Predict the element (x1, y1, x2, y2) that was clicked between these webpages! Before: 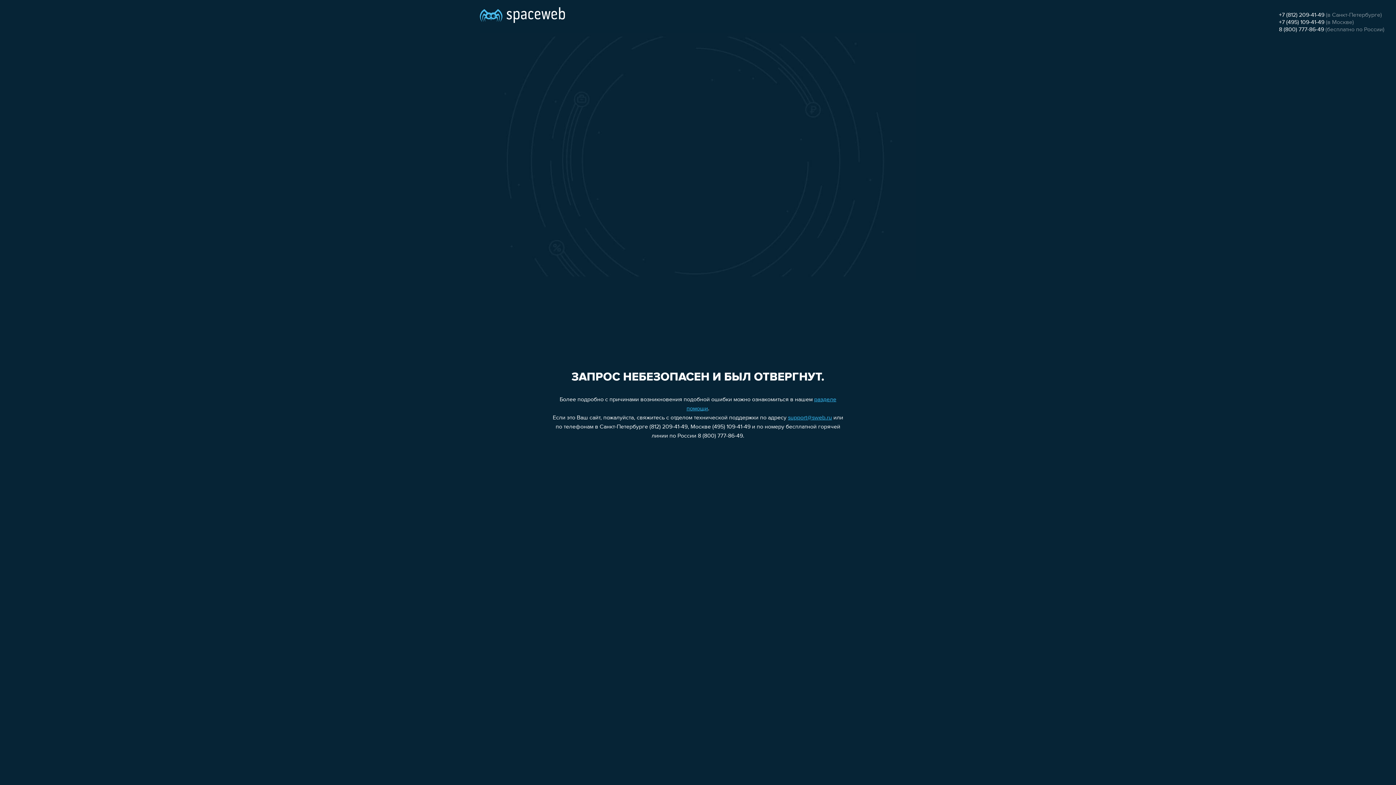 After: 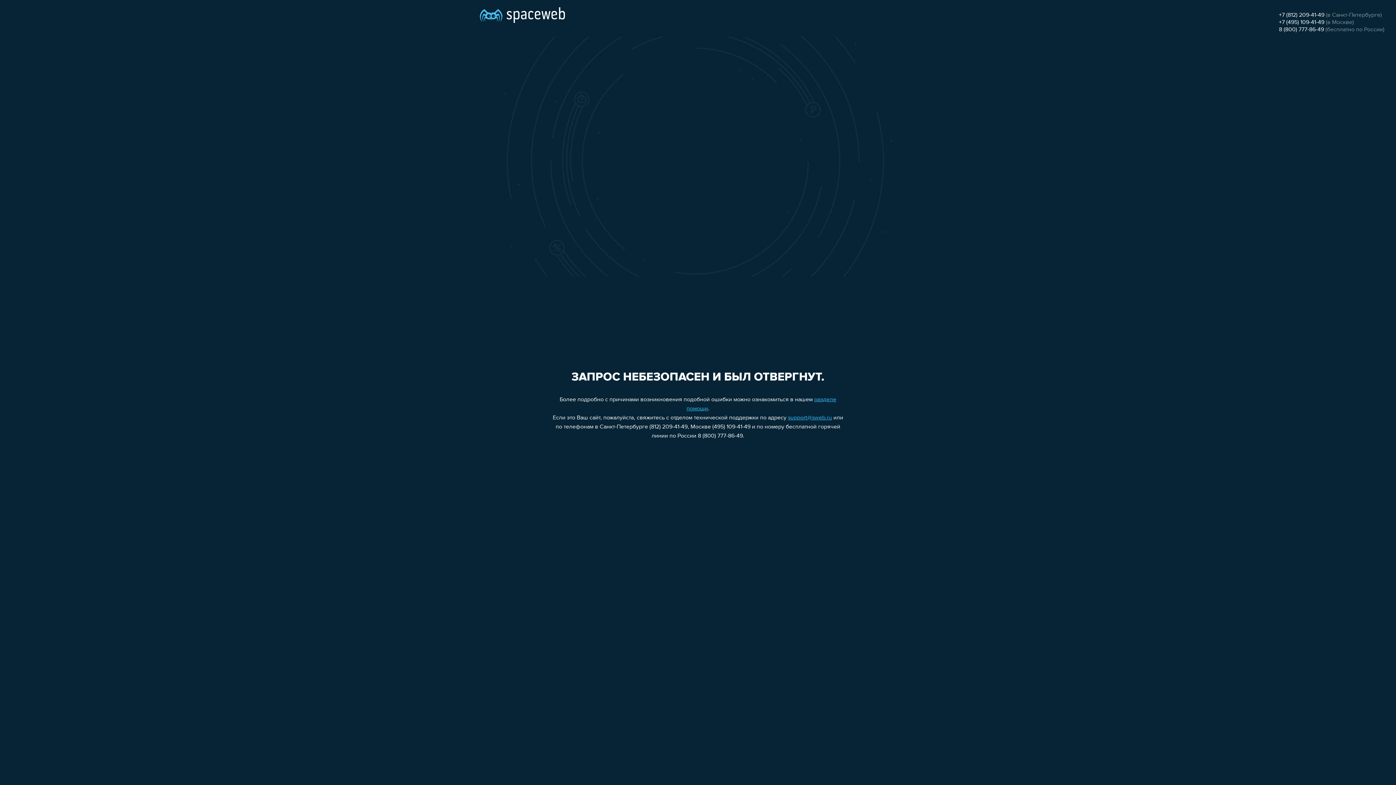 Action: bbox: (1279, 26, 1324, 32) label: 8 (800) 777-86-49